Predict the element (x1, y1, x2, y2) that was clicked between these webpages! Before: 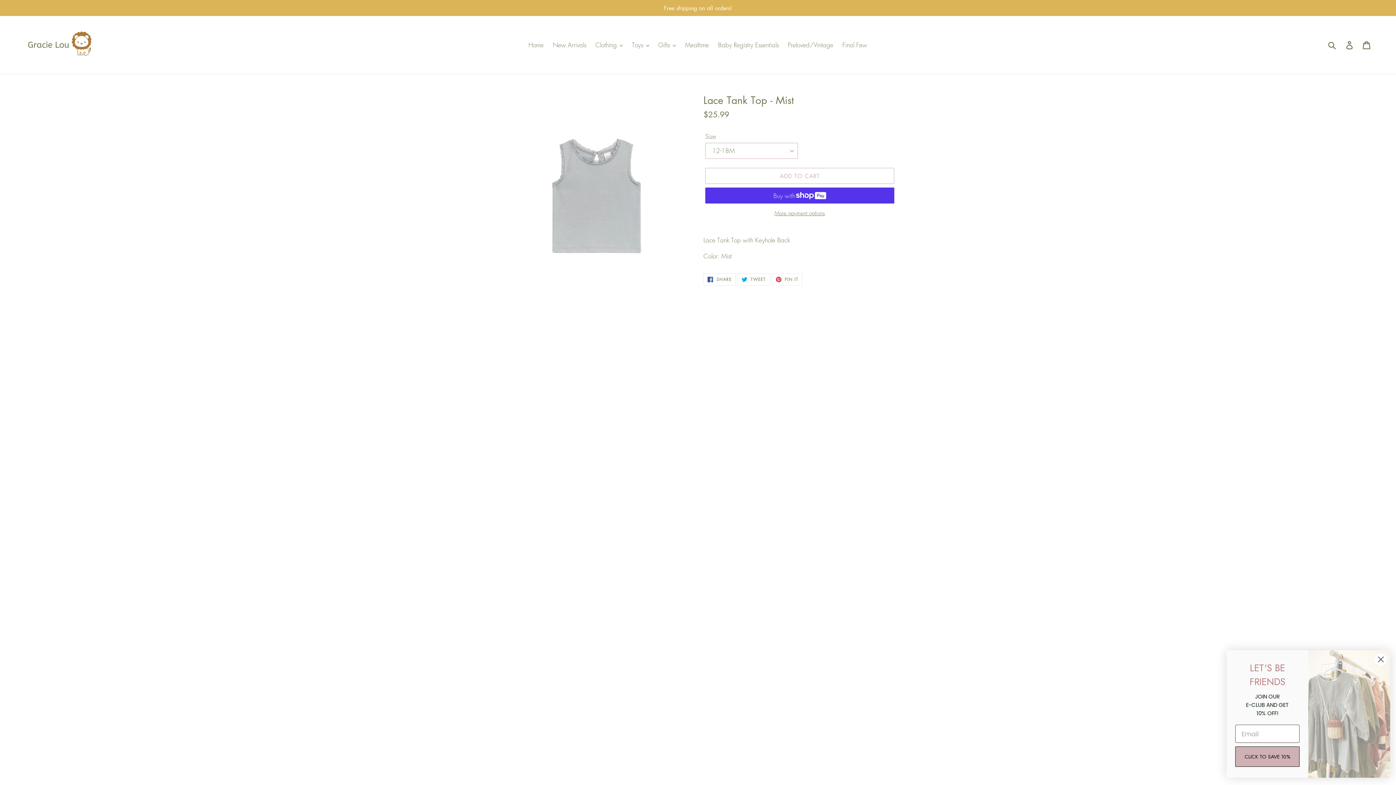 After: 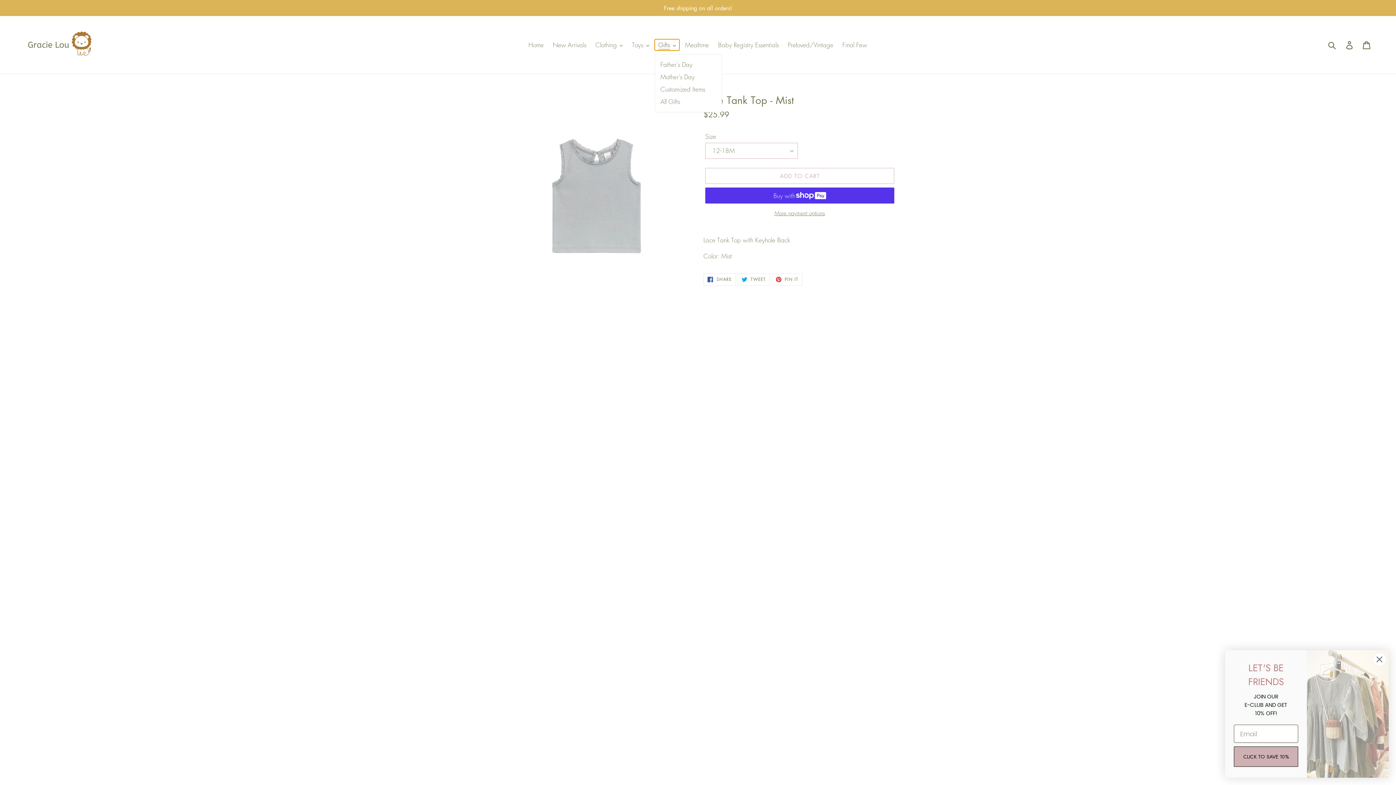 Action: bbox: (654, 39, 679, 50) label: Gifts